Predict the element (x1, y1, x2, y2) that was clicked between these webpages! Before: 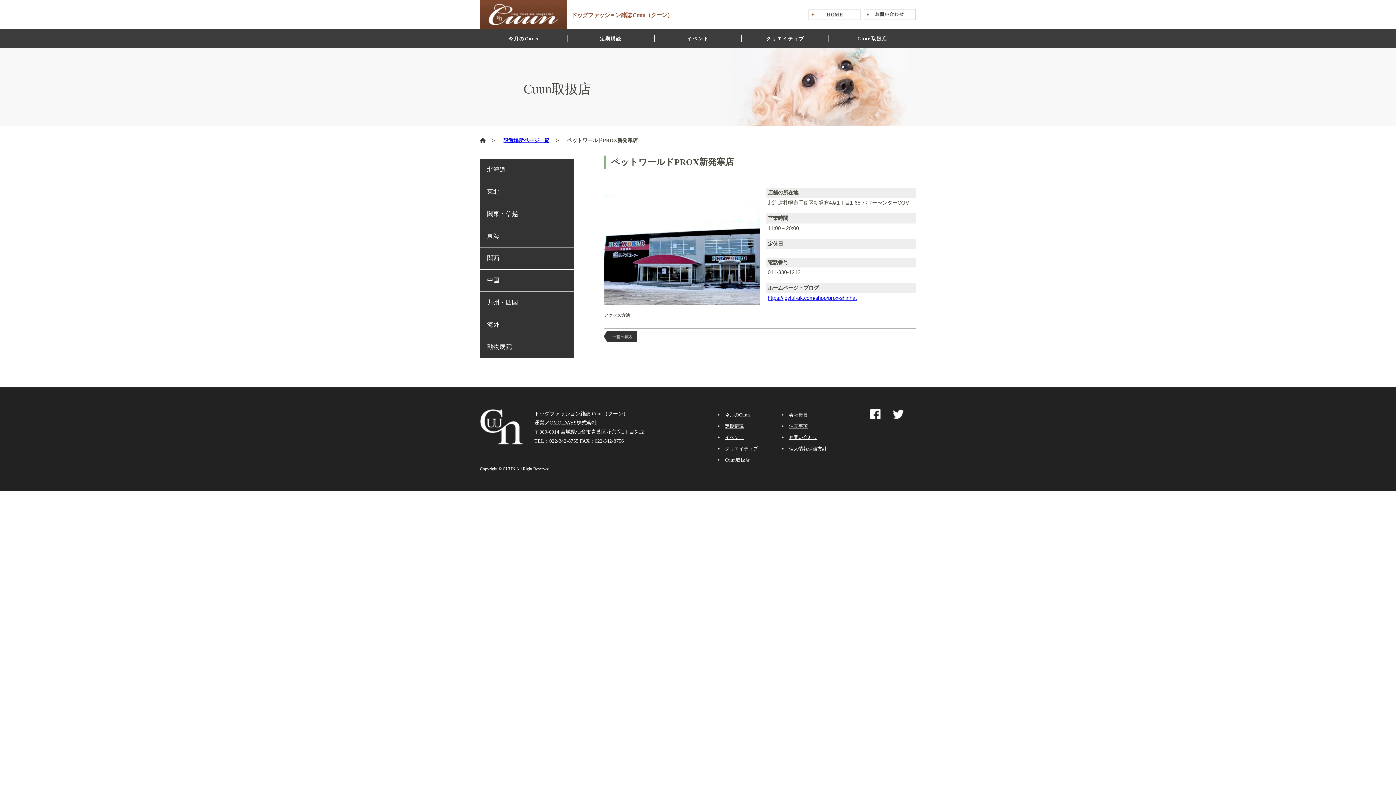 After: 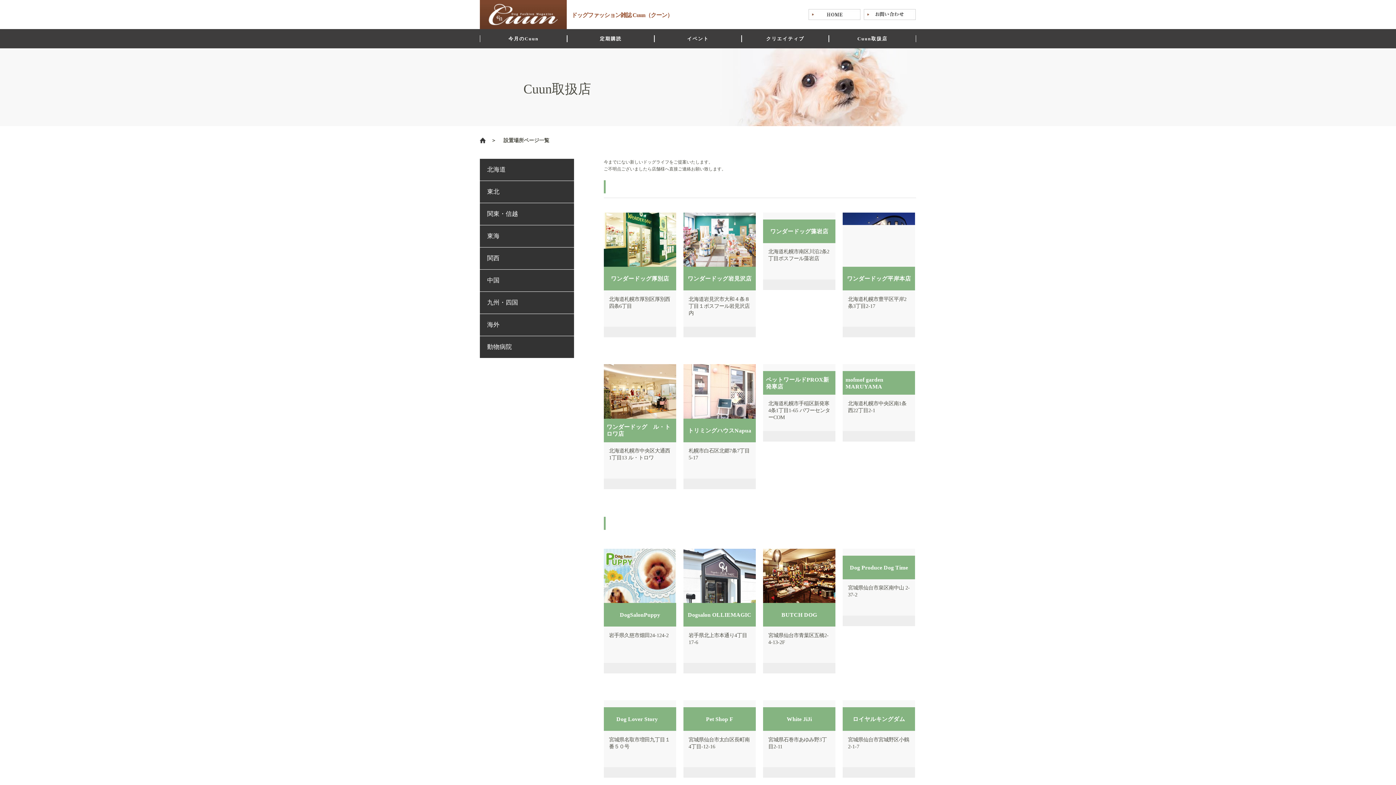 Action: bbox: (503, 137, 549, 143) label: 設置場所ページ一覧